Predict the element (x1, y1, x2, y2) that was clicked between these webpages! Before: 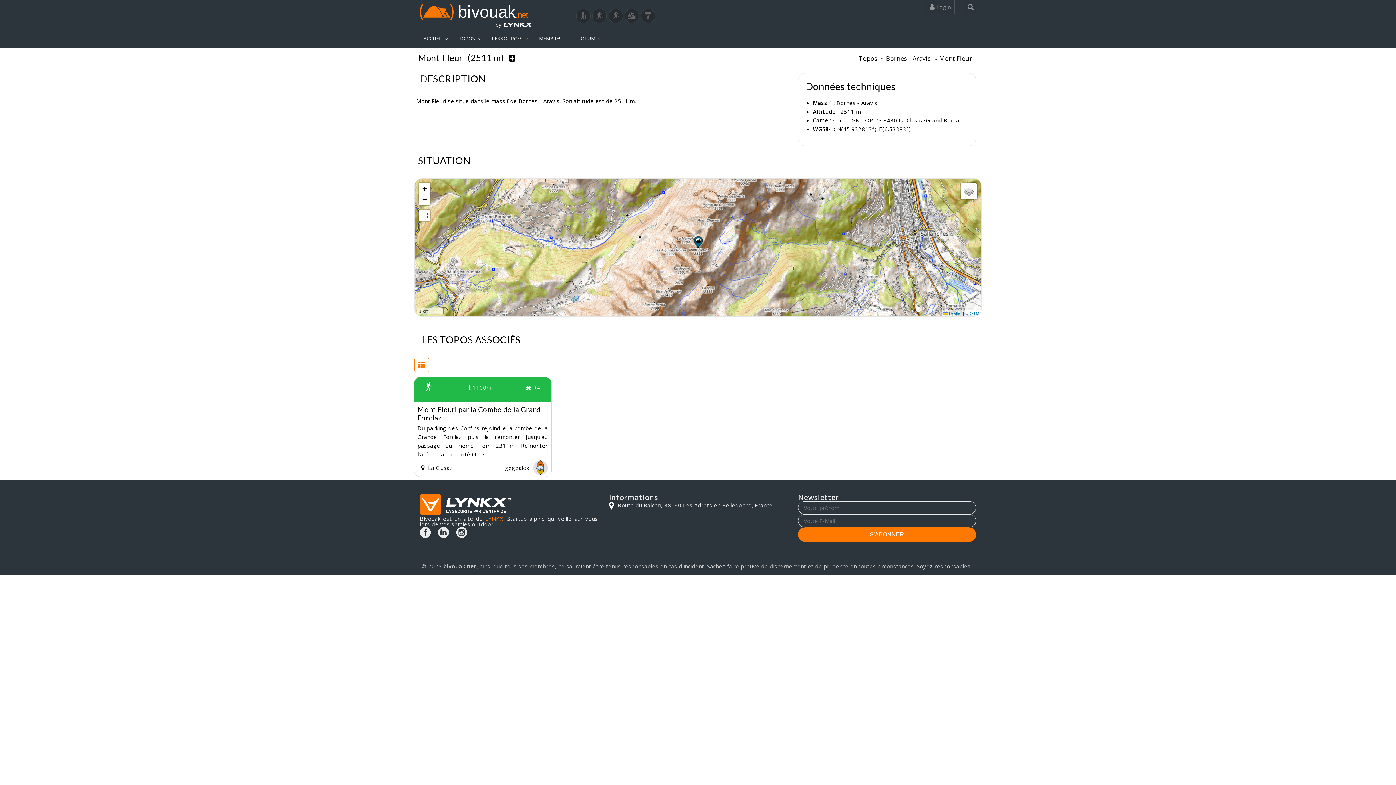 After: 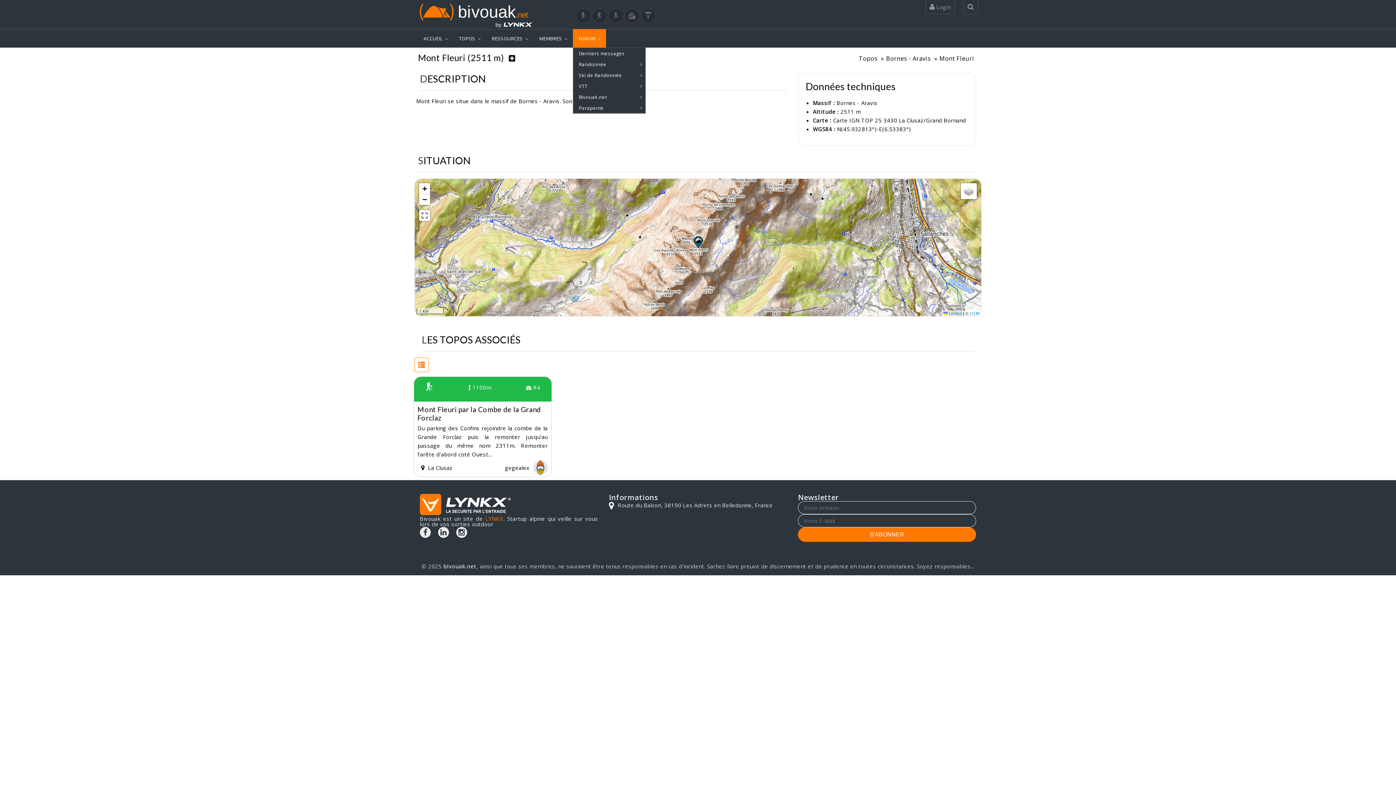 Action: bbox: (573, 28, 606, 47) label: FORUM